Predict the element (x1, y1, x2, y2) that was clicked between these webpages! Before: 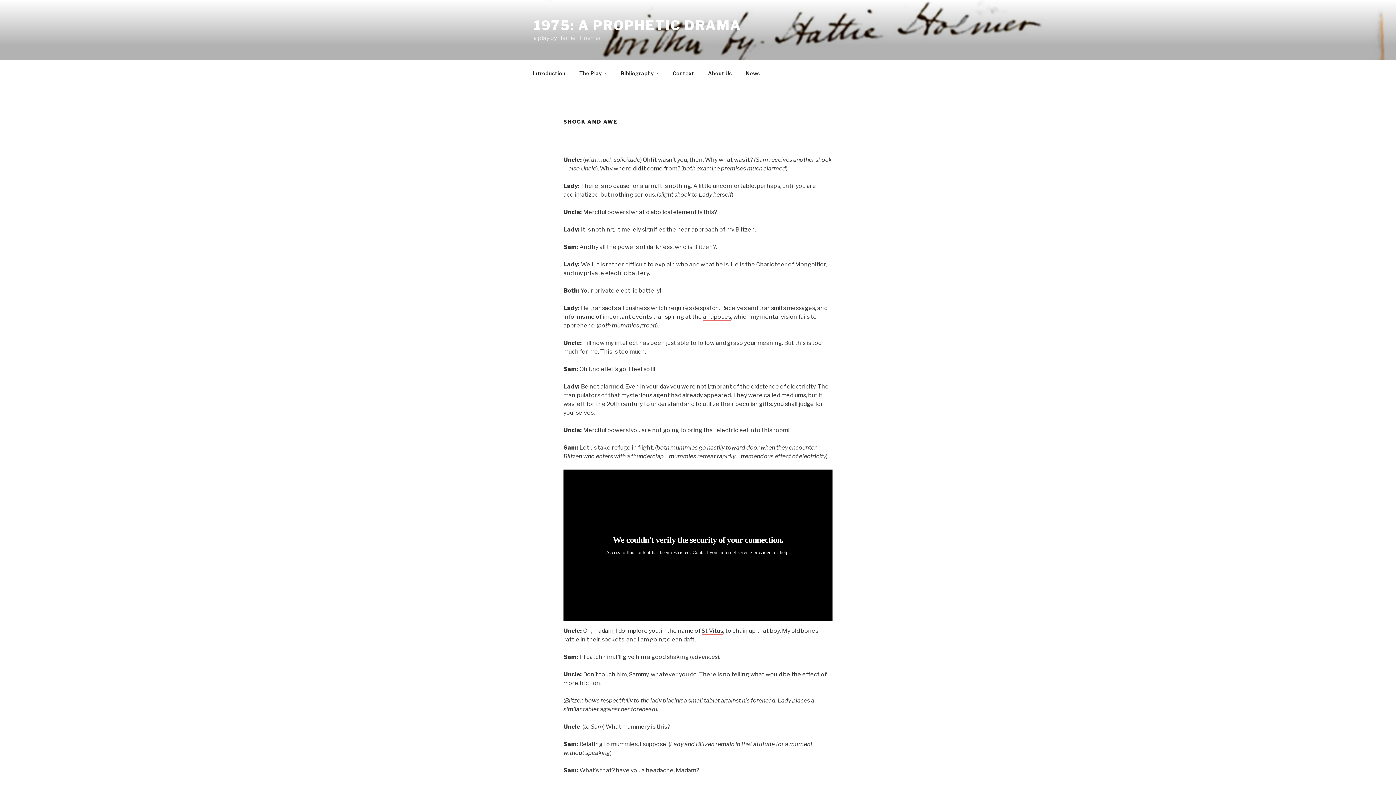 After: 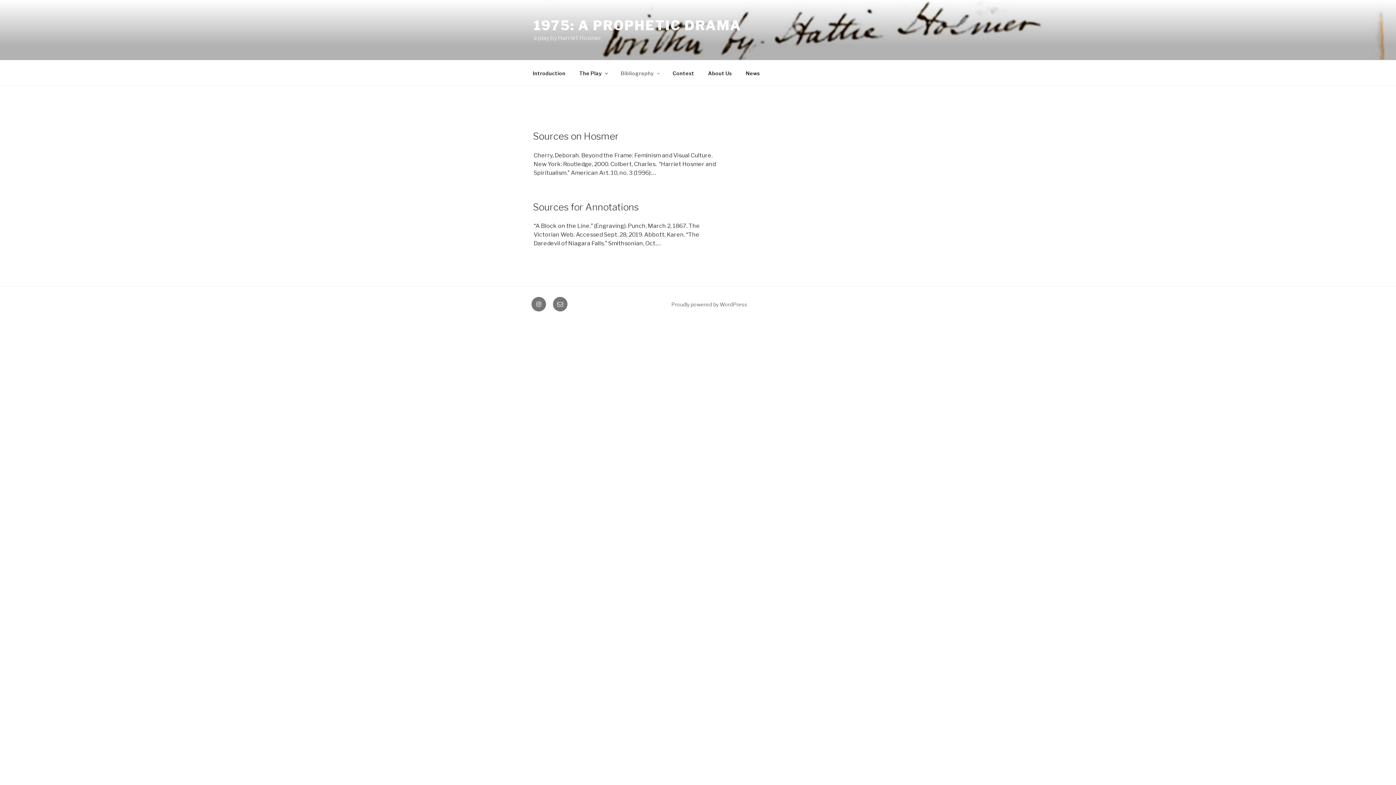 Action: label: Bibliography bbox: (614, 64, 665, 82)